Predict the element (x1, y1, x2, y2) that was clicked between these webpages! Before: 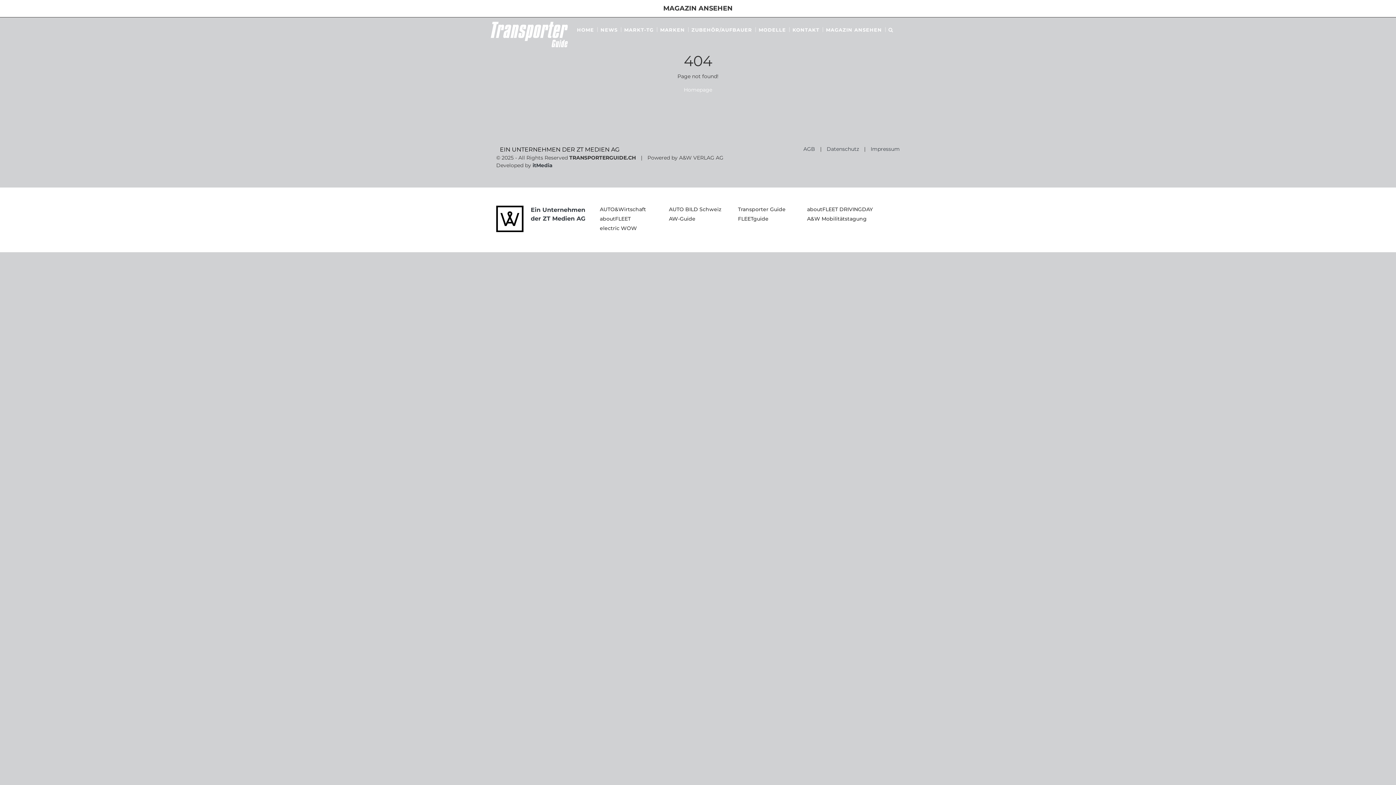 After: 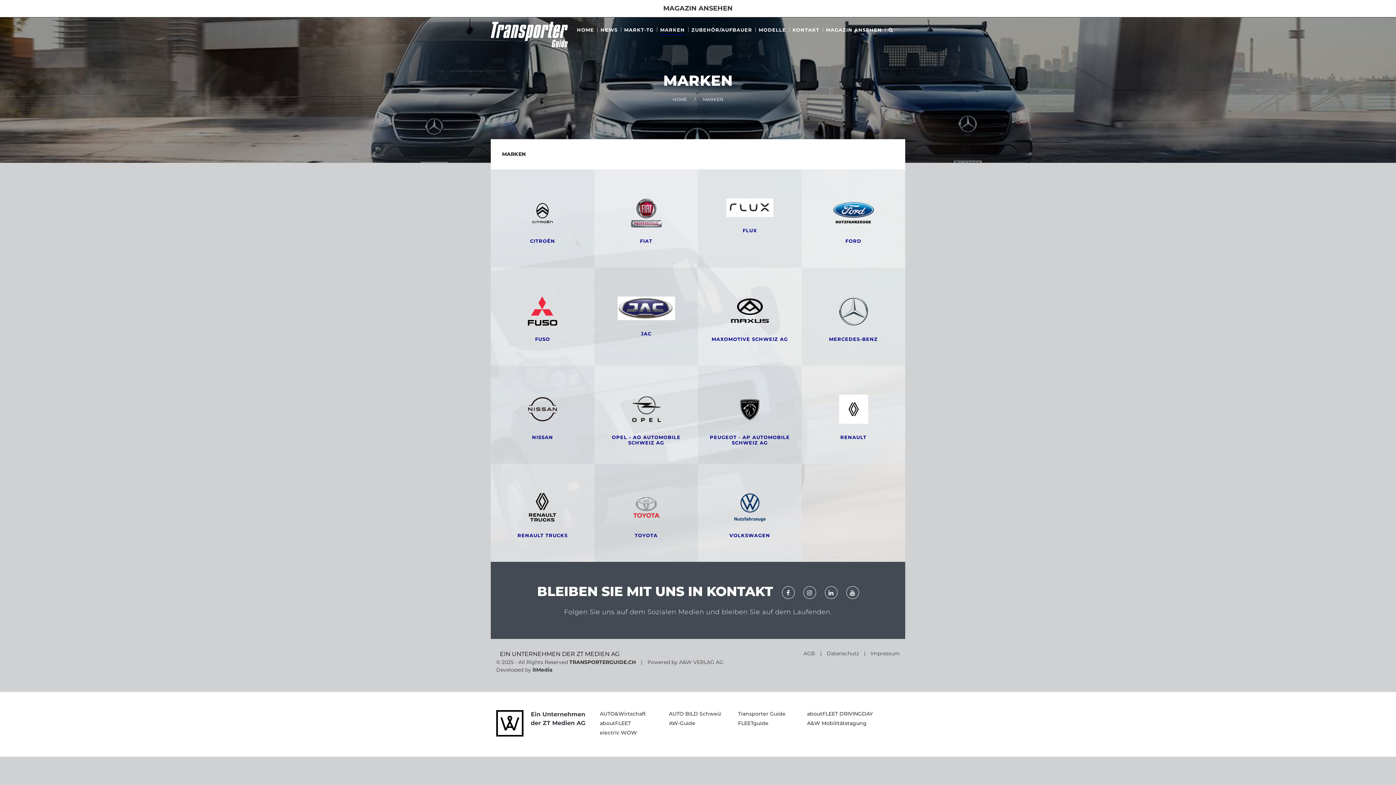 Action: bbox: (660, 26, 685, 38) label: MARKEN